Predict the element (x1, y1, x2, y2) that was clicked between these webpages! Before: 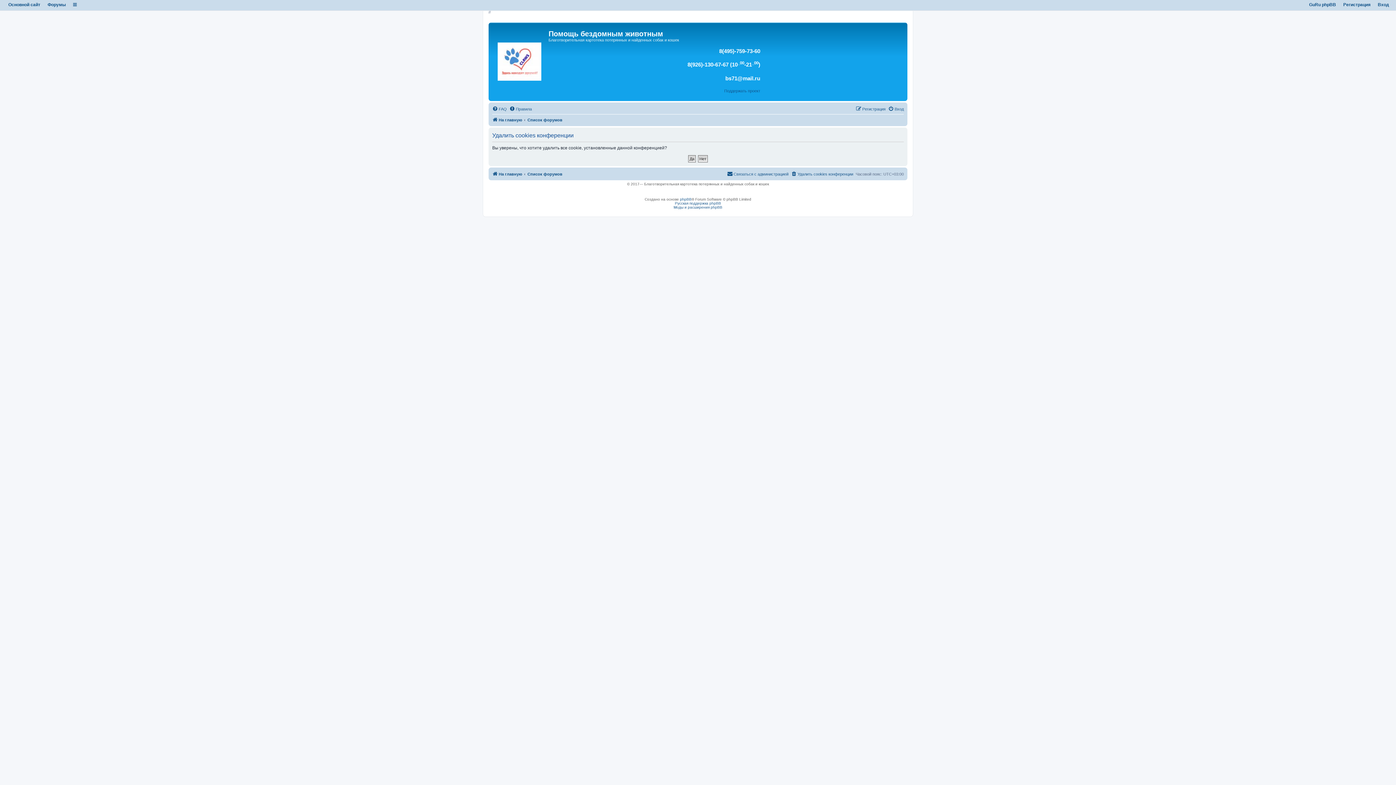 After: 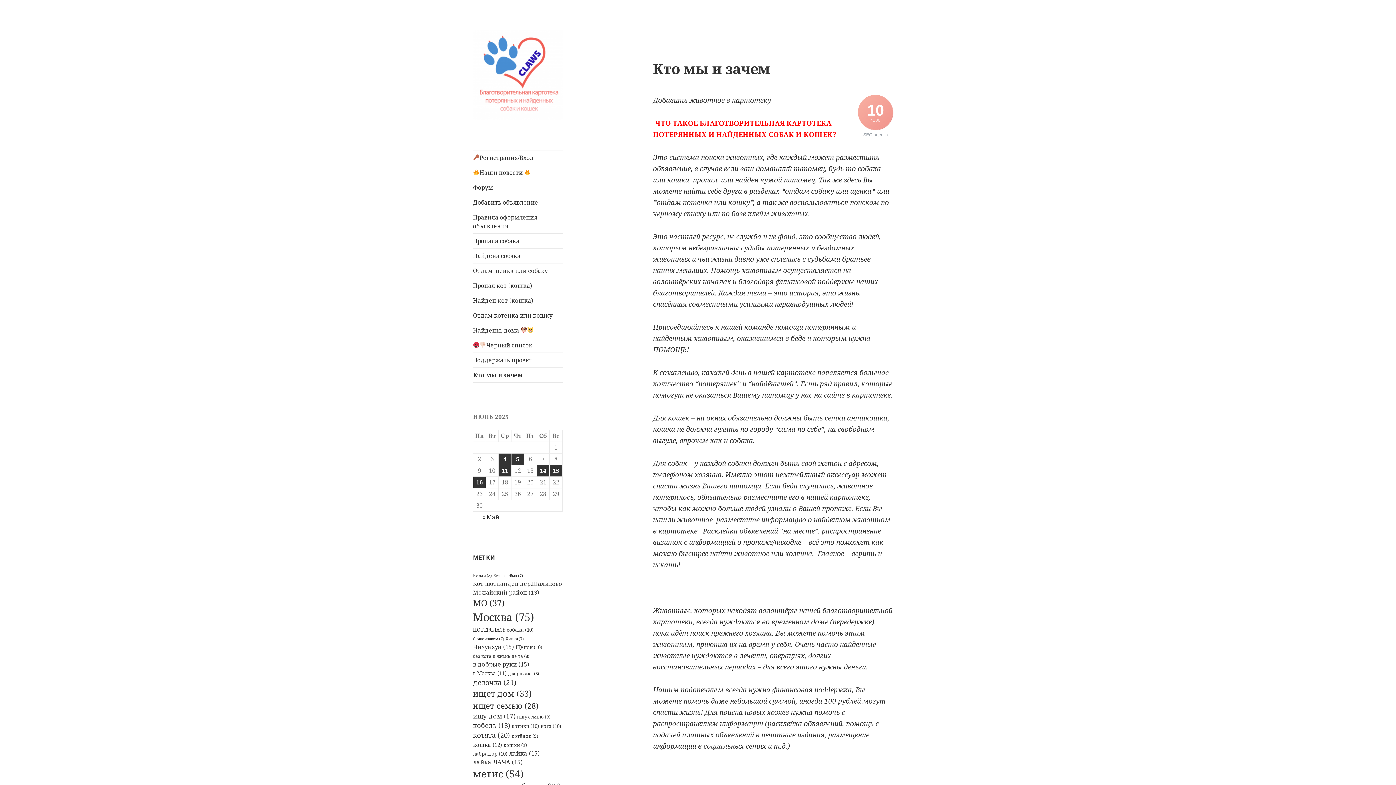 Action: label: На главную bbox: (492, 169, 522, 178)